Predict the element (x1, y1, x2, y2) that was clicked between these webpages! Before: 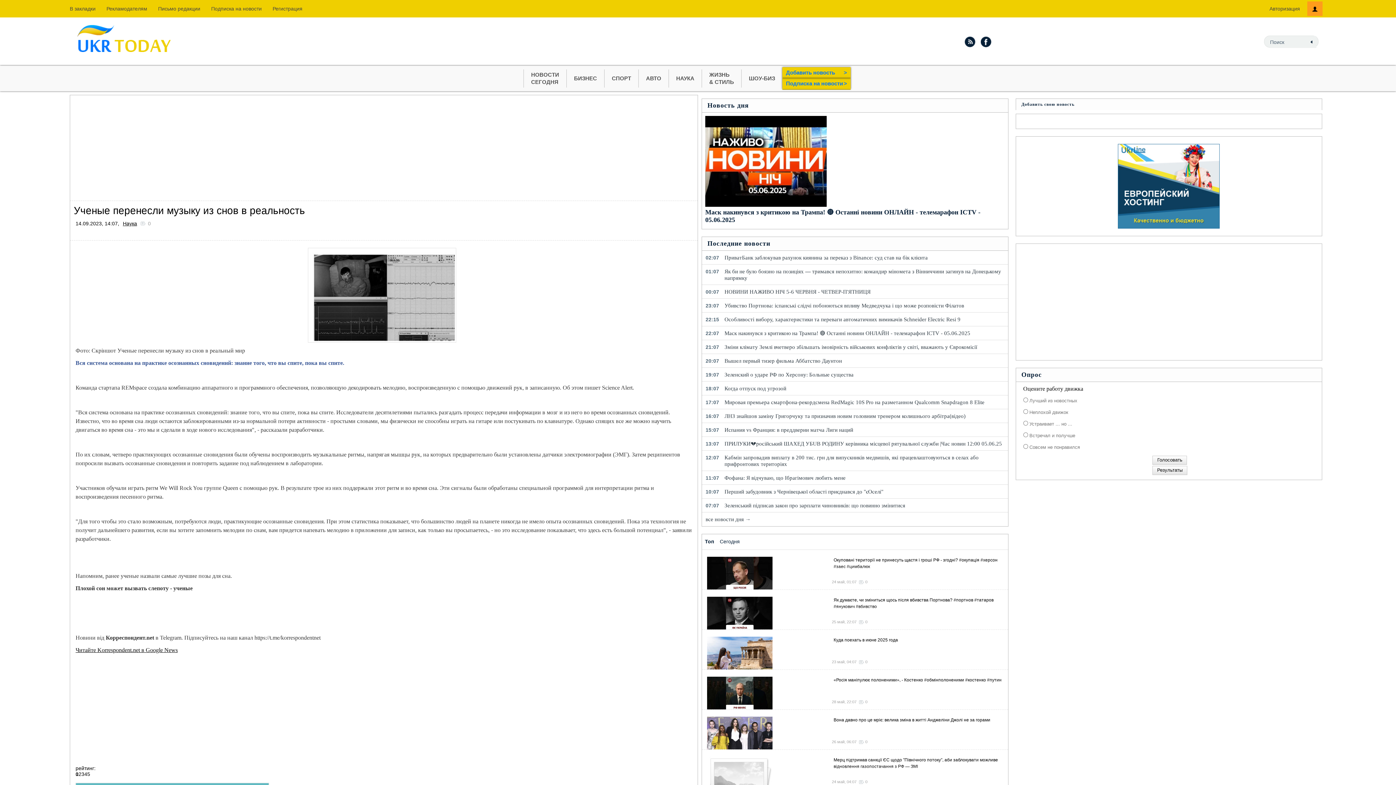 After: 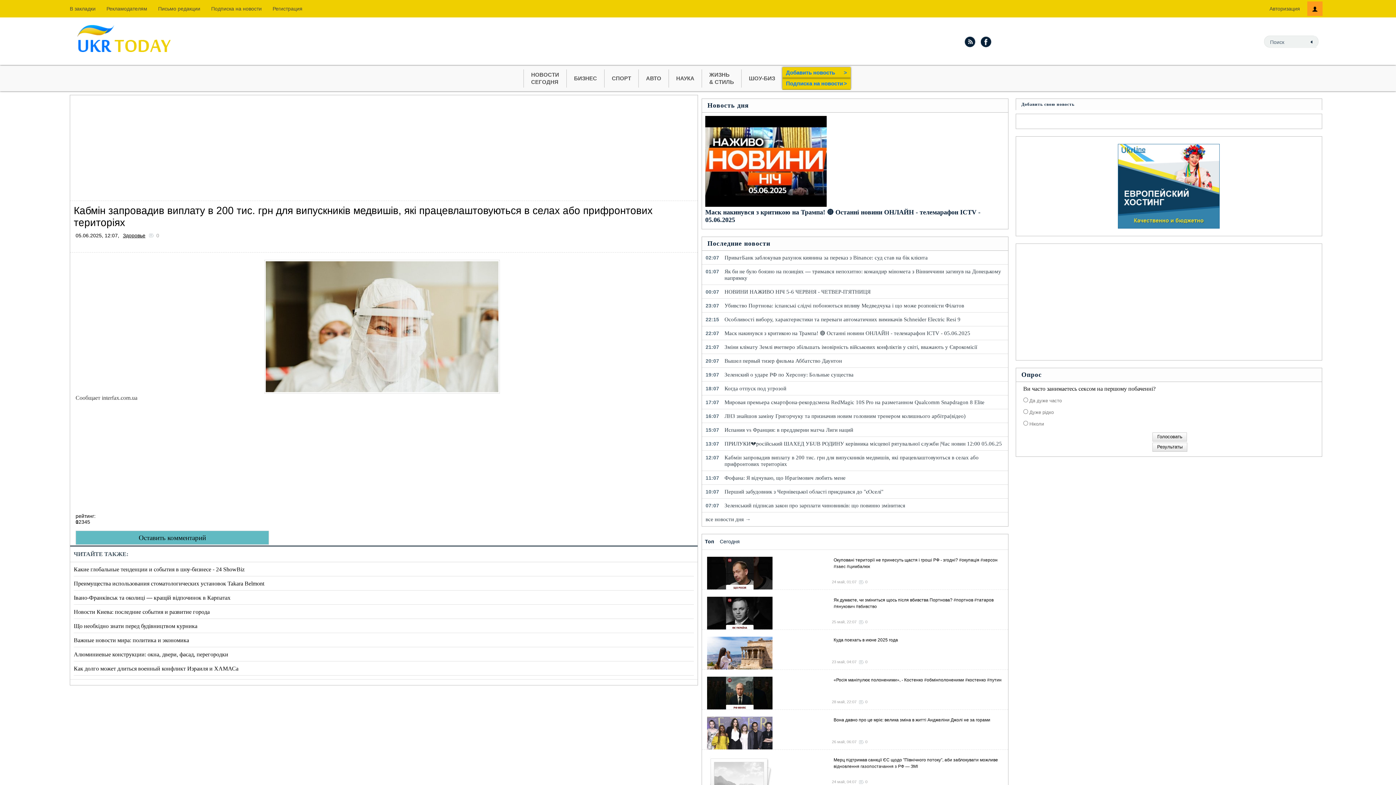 Action: label: Кабмін запровадив виплату в 200 тис. грн для випускників медвишів, які працевлаштовуються в селах або прифронтових територіях bbox: (724, 454, 1004, 467)